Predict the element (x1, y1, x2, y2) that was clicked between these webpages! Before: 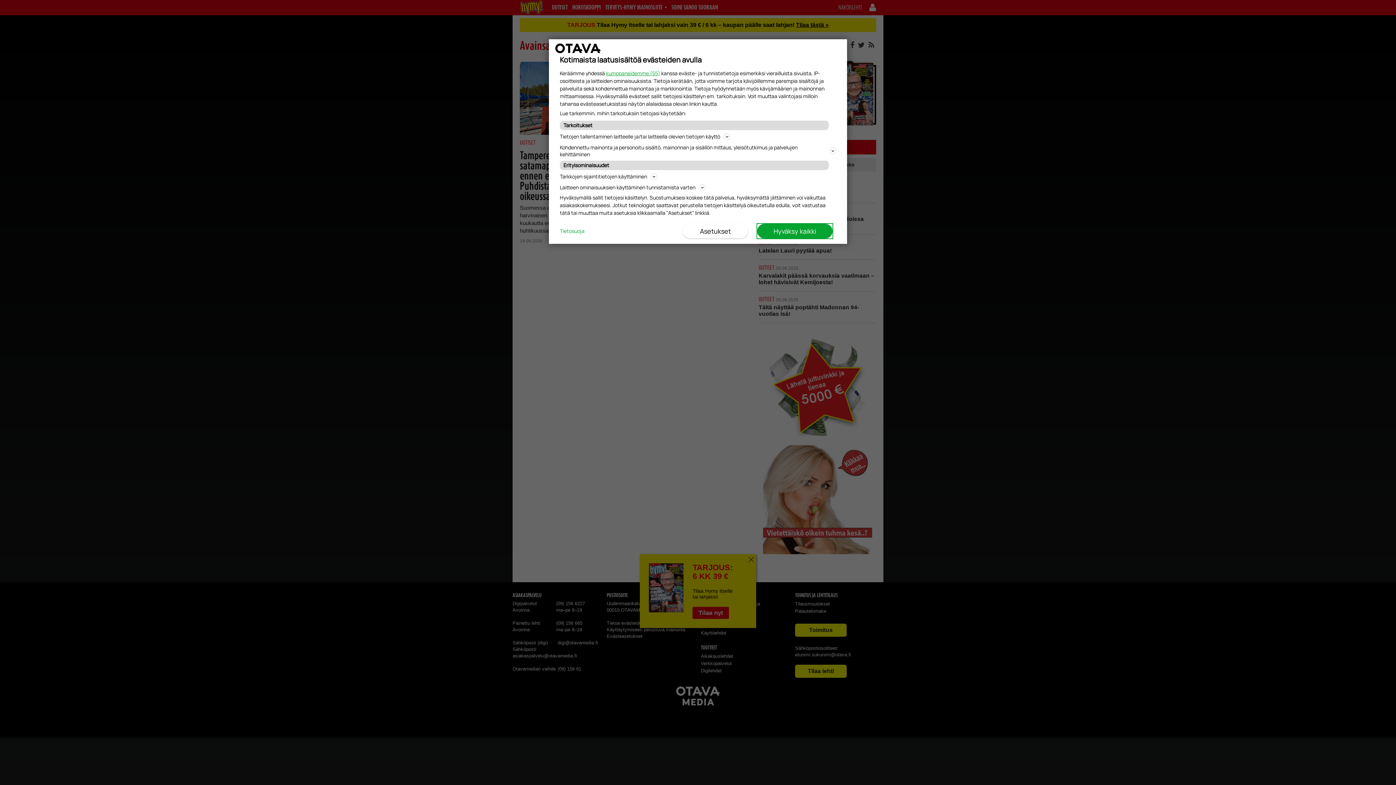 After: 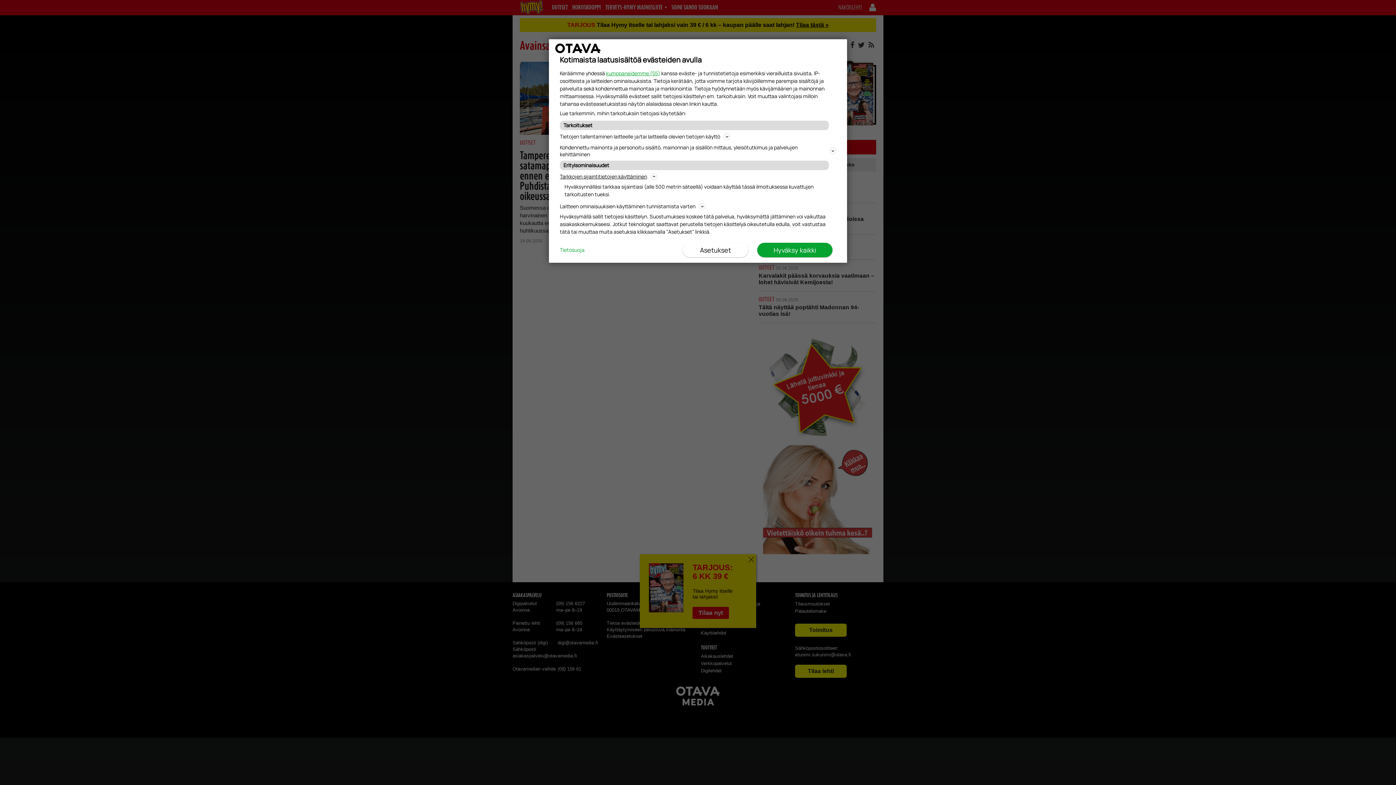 Action: bbox: (560, 172, 836, 181) label: Tarkkojen sijaintitietojen käyttäminen